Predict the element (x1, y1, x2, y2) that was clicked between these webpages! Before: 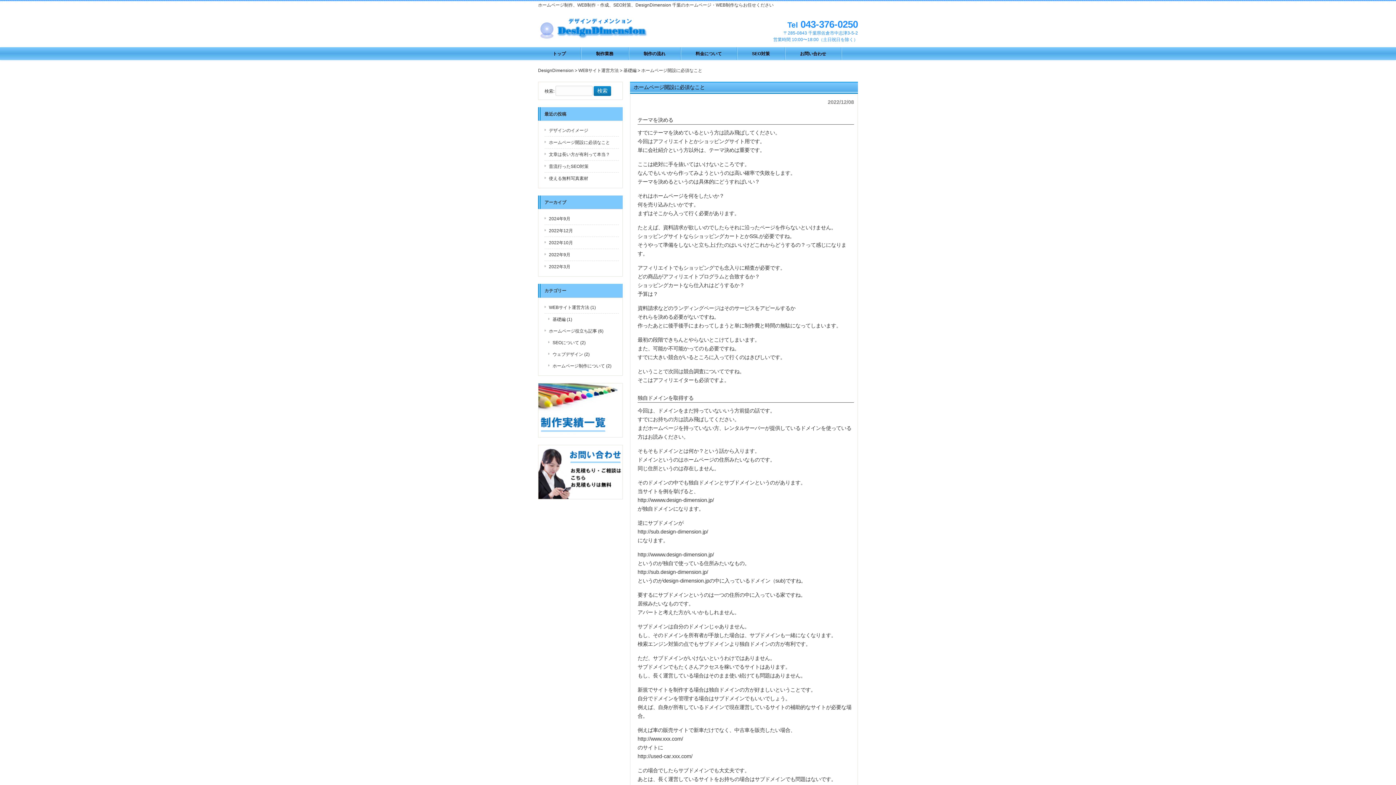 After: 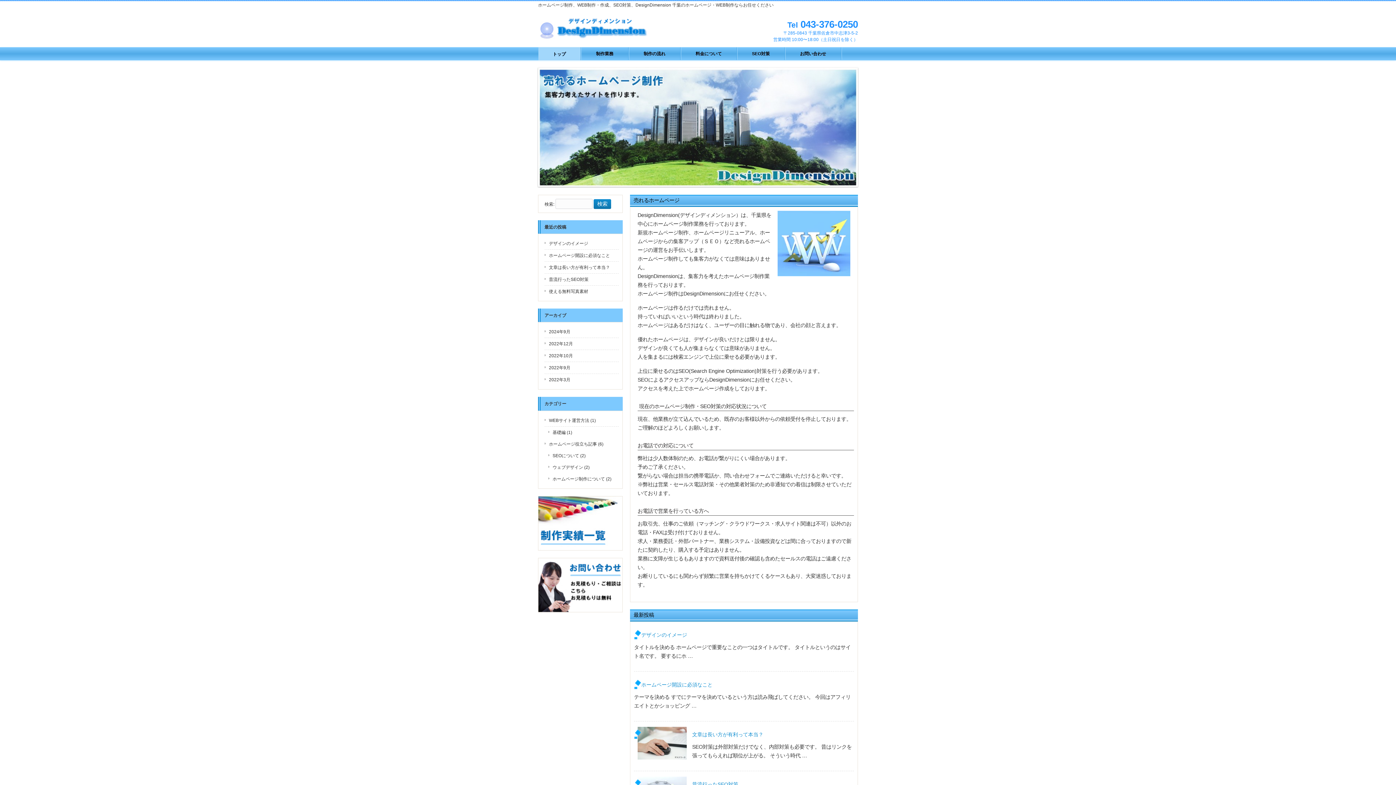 Action: bbox: (538, 47, 580, 60) label: トップ